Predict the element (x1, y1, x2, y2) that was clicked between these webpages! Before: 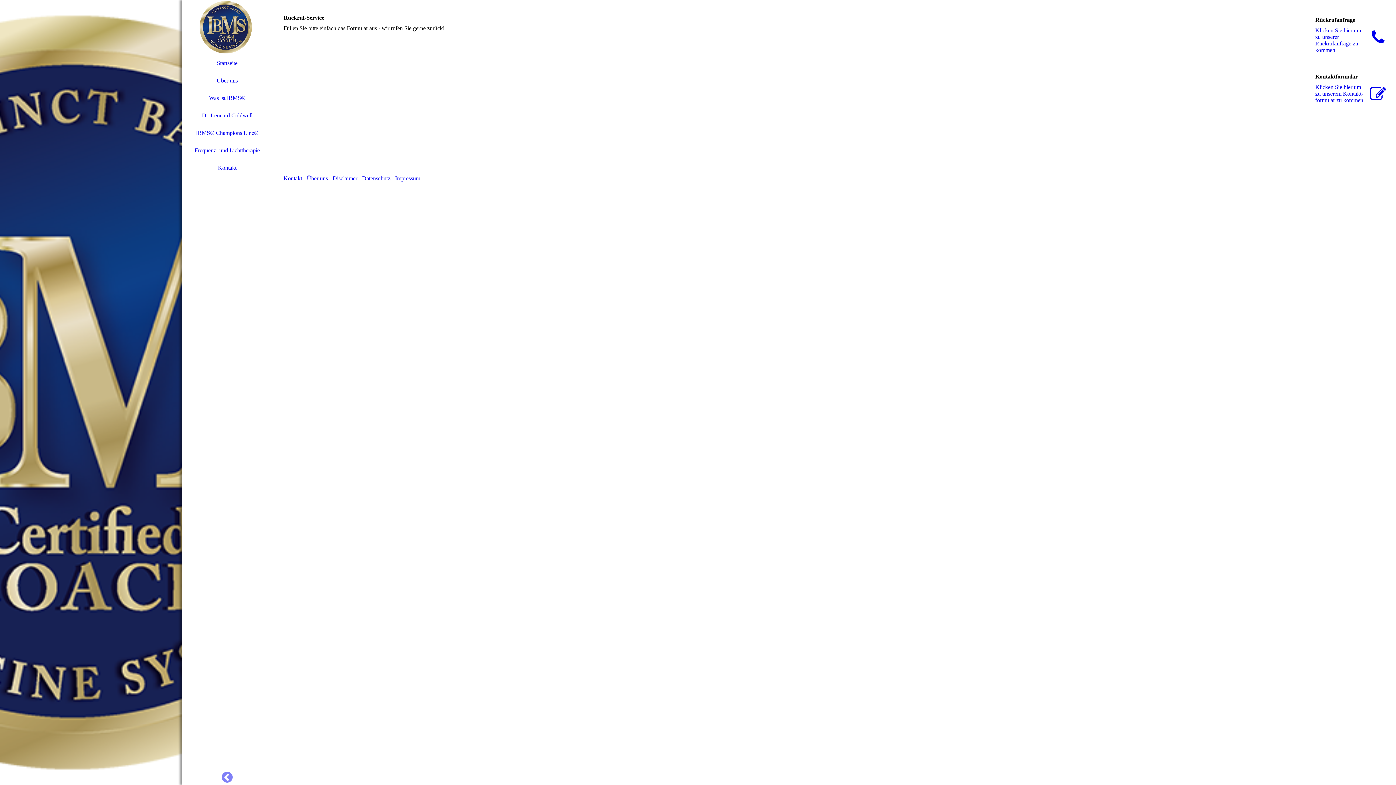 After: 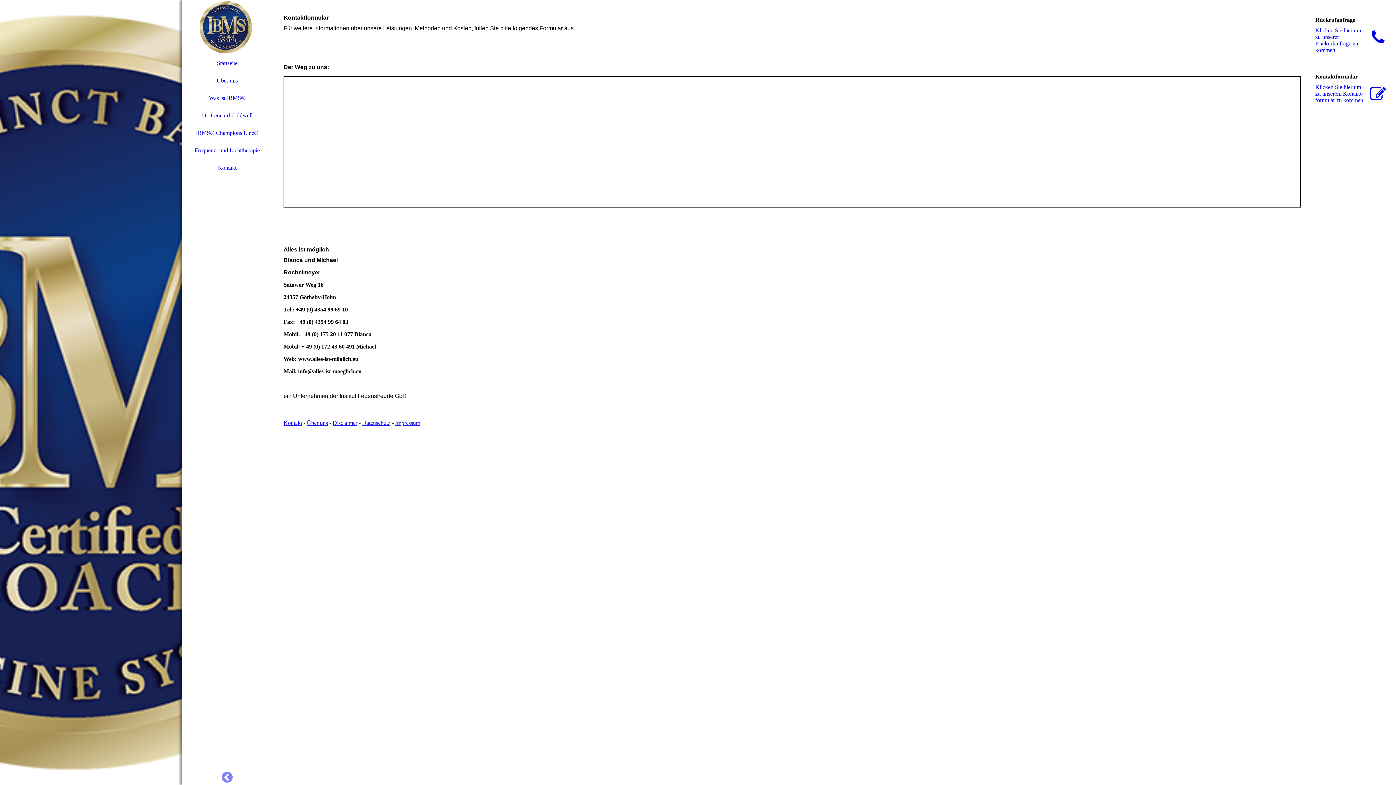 Action: label: Kontakt bbox: (181, 159, 272, 176)